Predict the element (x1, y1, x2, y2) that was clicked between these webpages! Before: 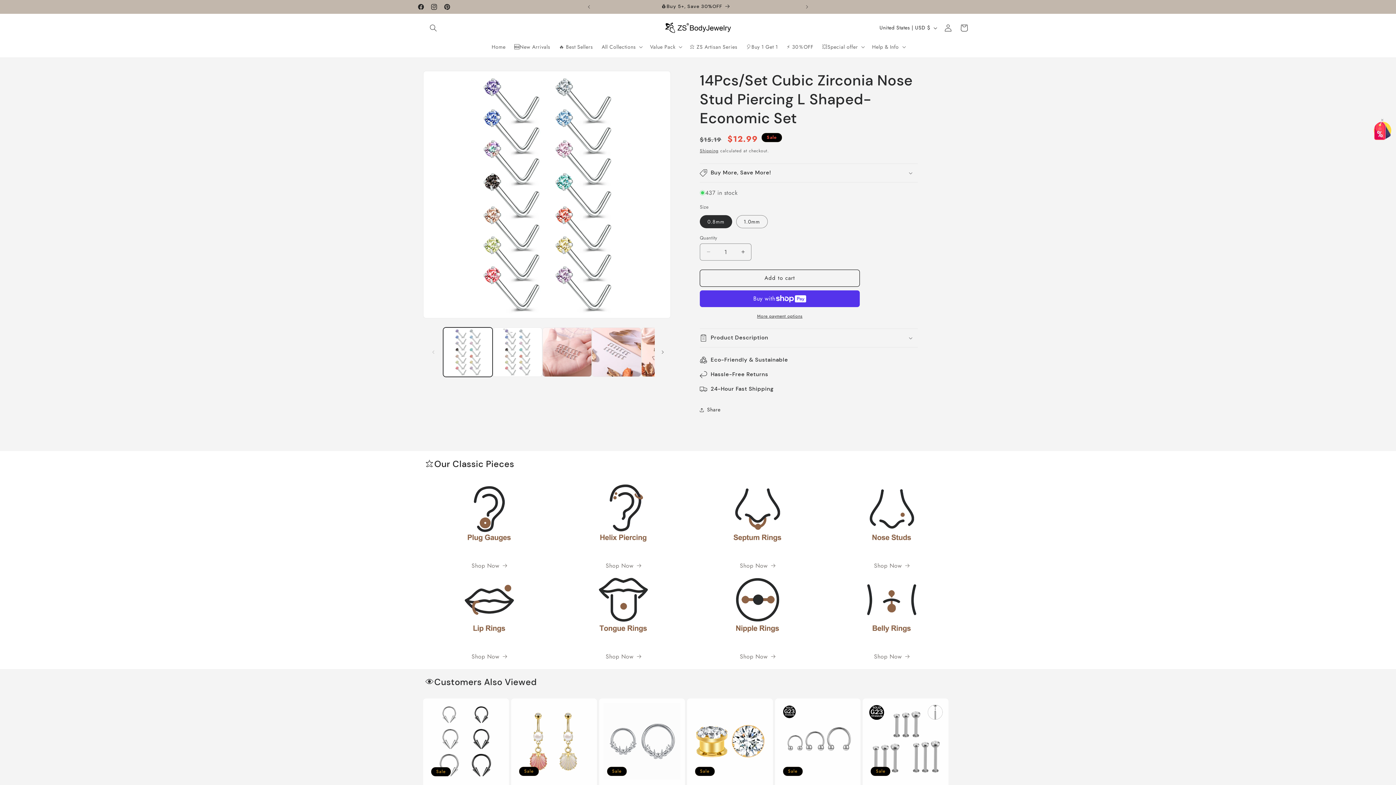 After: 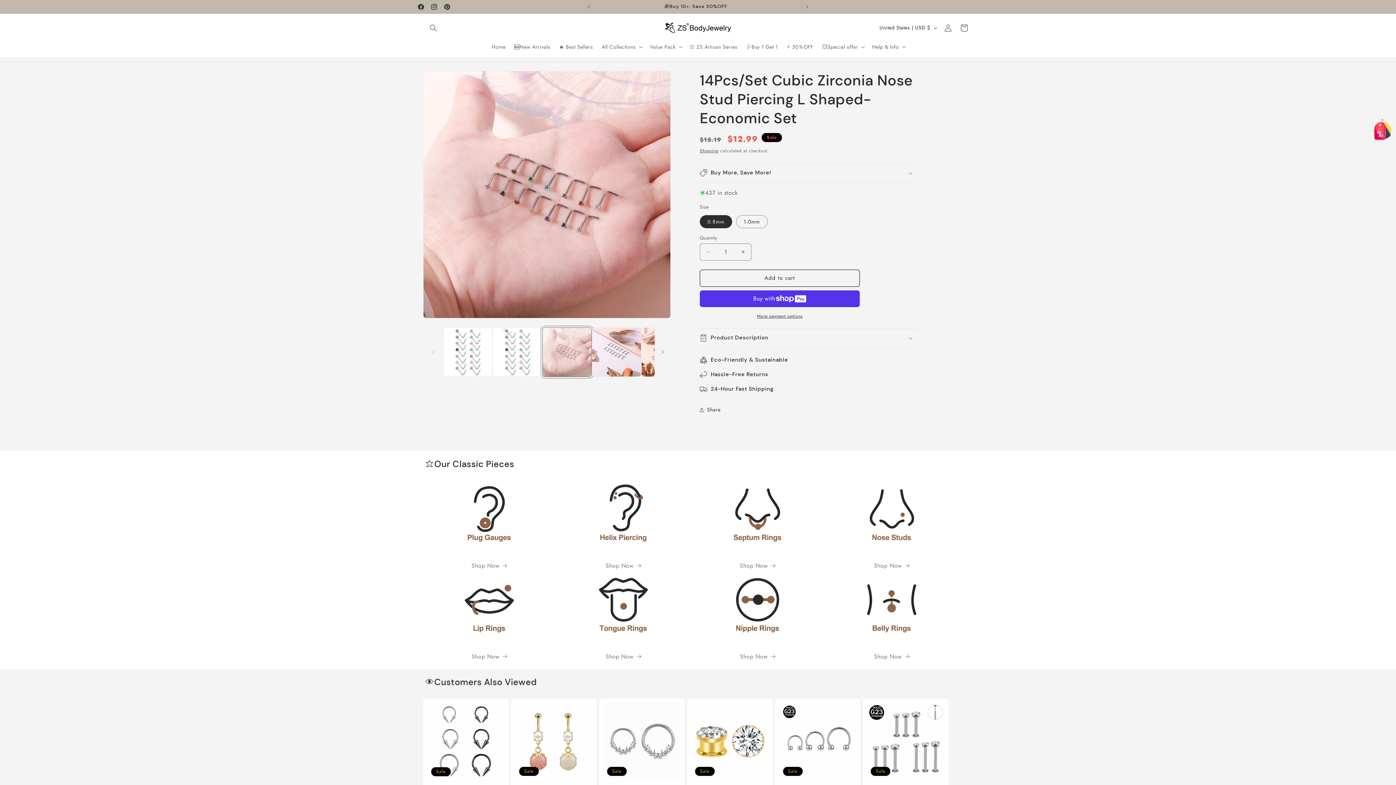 Action: bbox: (542, 327, 591, 377) label: Load image 3 in gallery view